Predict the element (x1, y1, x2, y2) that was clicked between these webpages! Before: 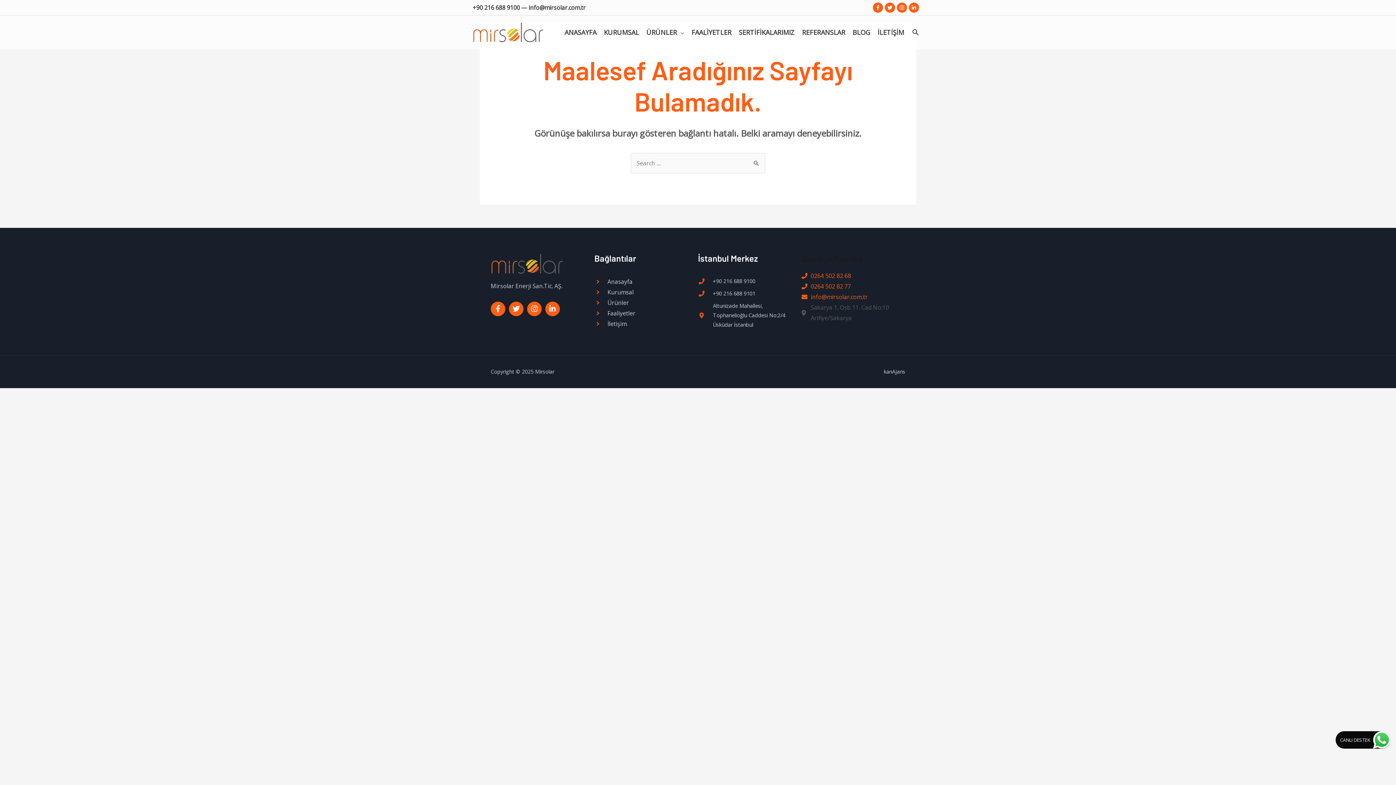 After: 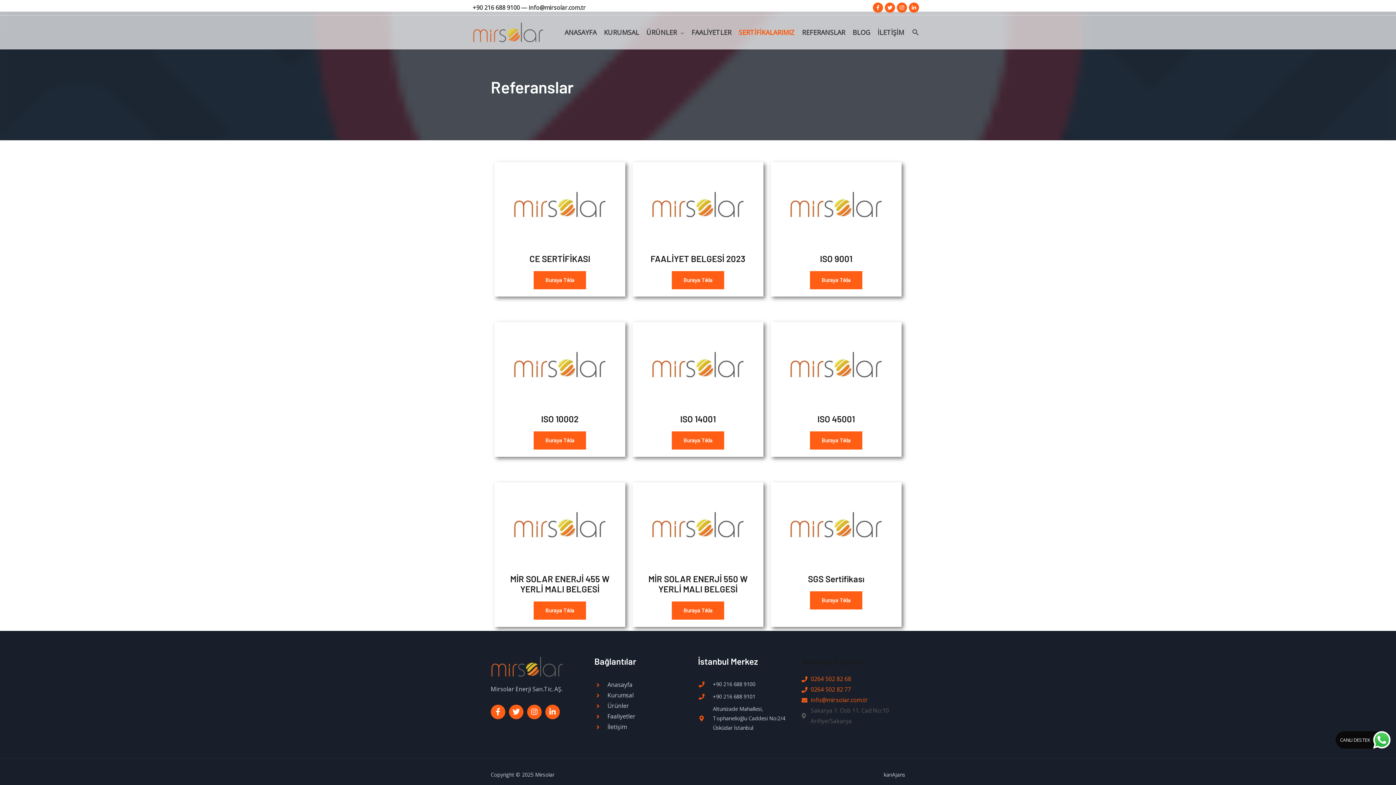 Action: bbox: (735, 15, 798, 48) label: SERTİFİKALARIMIZ